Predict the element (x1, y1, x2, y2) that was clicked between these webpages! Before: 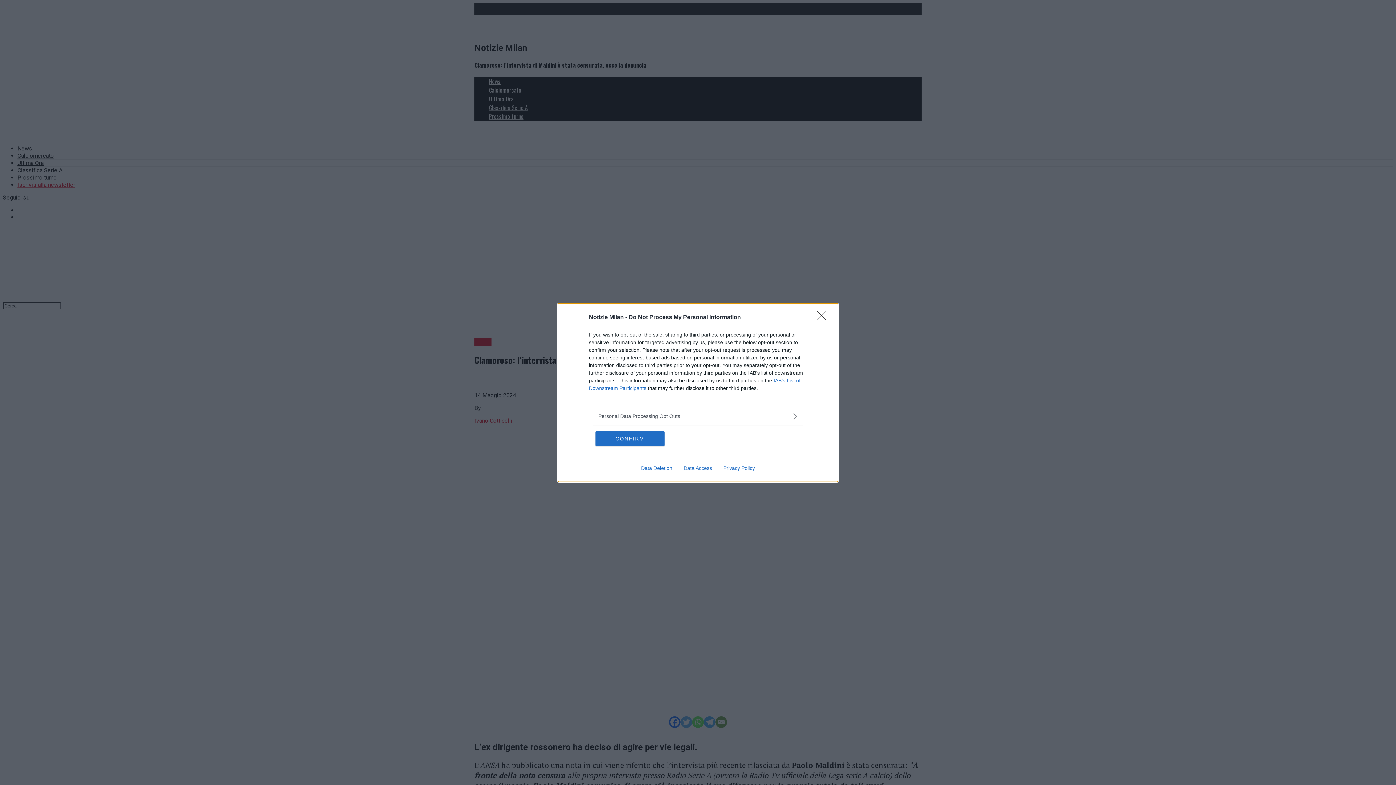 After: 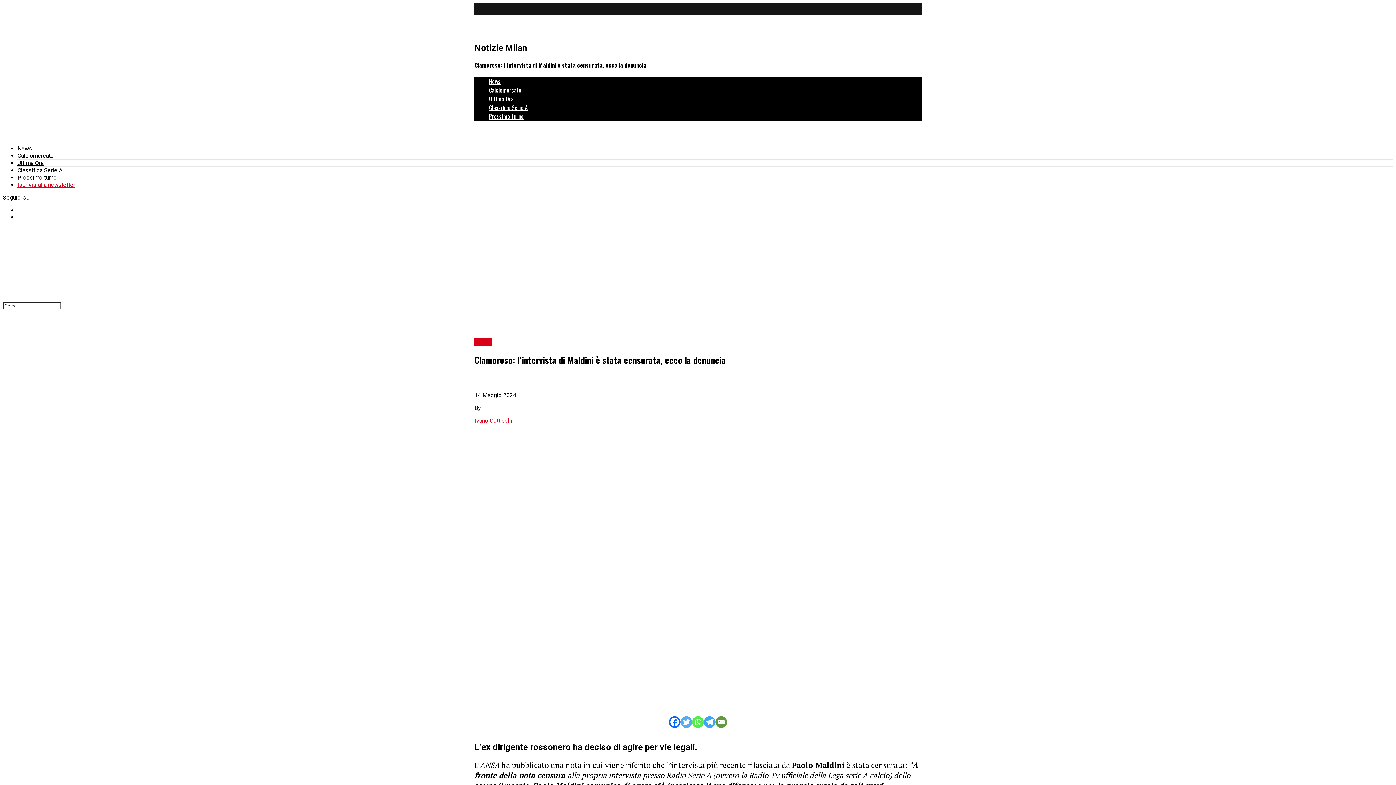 Action: bbox: (817, 310, 830, 324) label: Close